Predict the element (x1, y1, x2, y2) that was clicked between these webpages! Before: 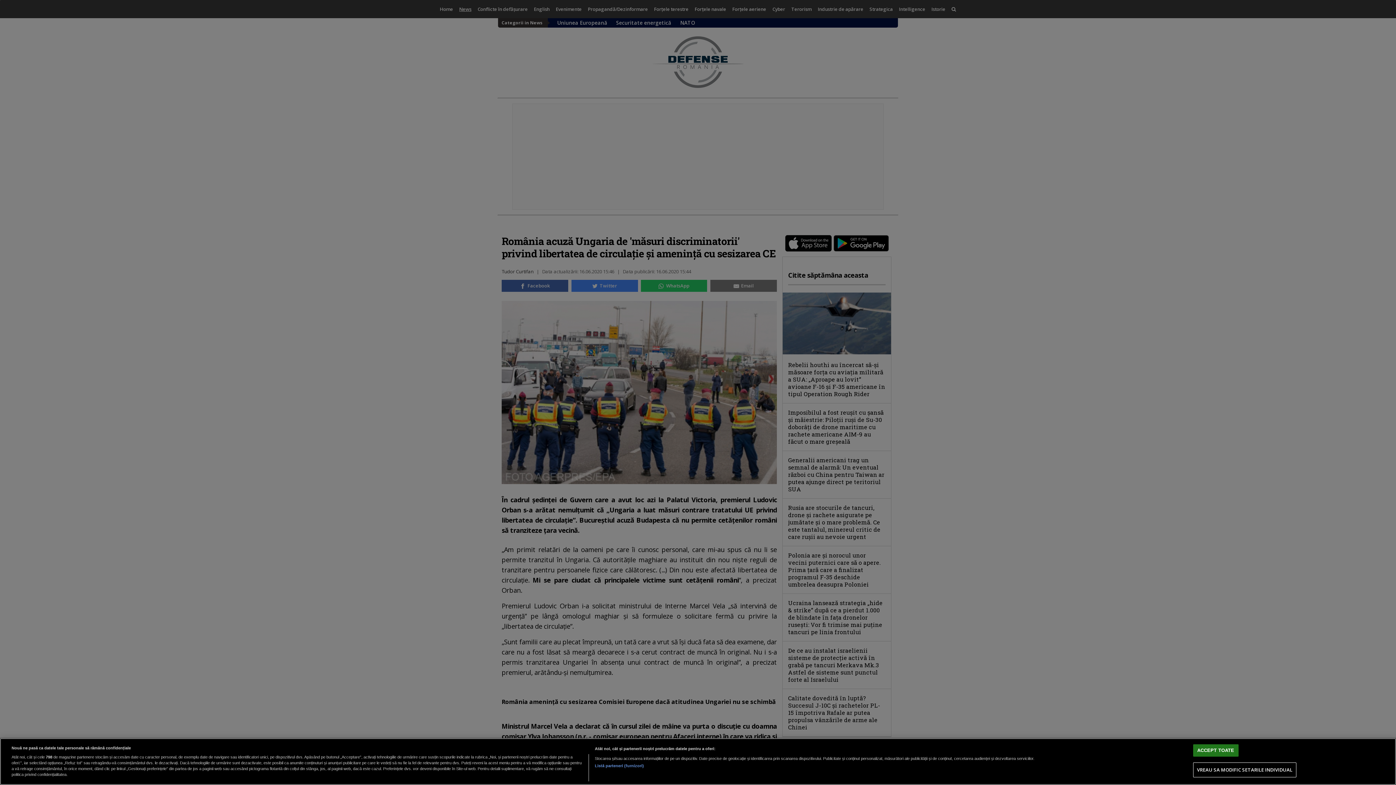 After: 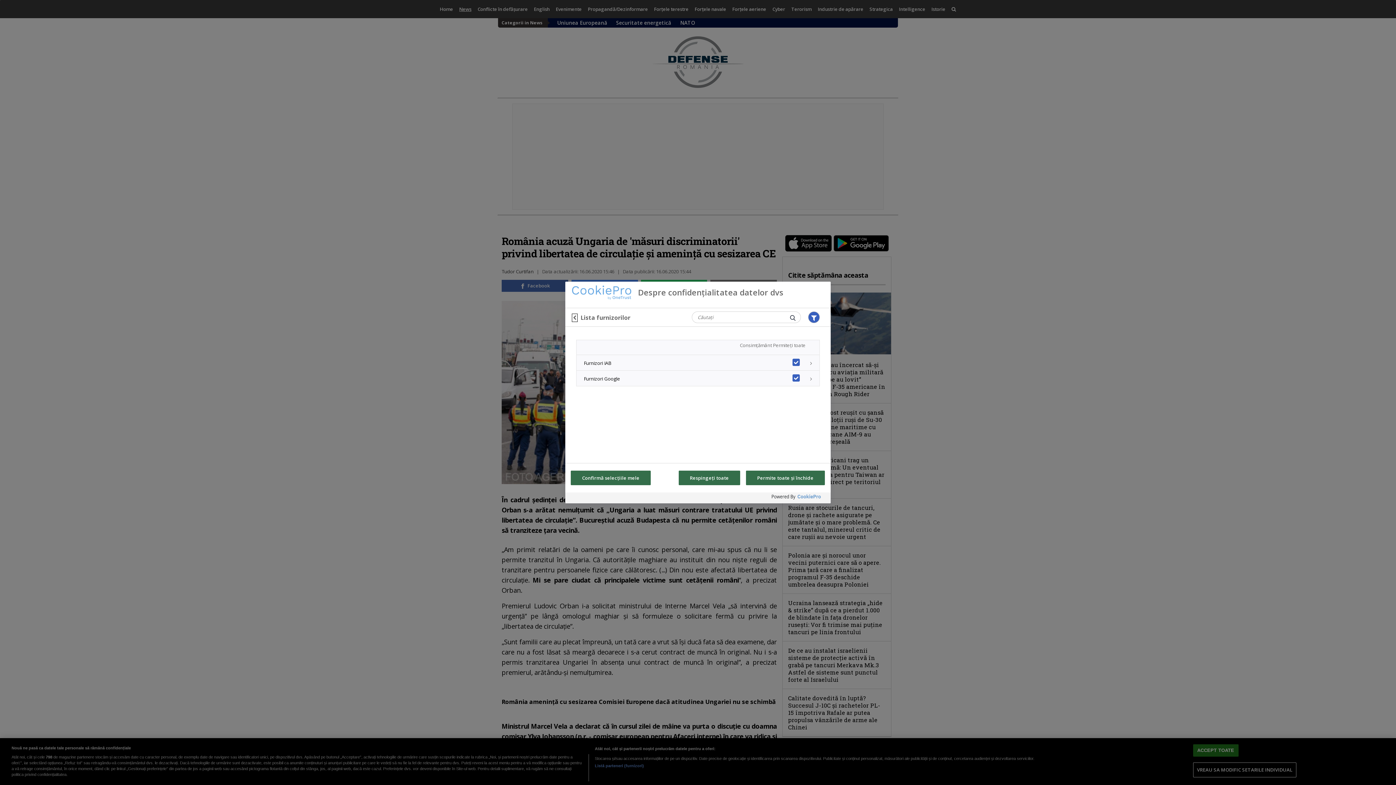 Action: label: Listă parteneri (furnizori) bbox: (594, 763, 644, 769)